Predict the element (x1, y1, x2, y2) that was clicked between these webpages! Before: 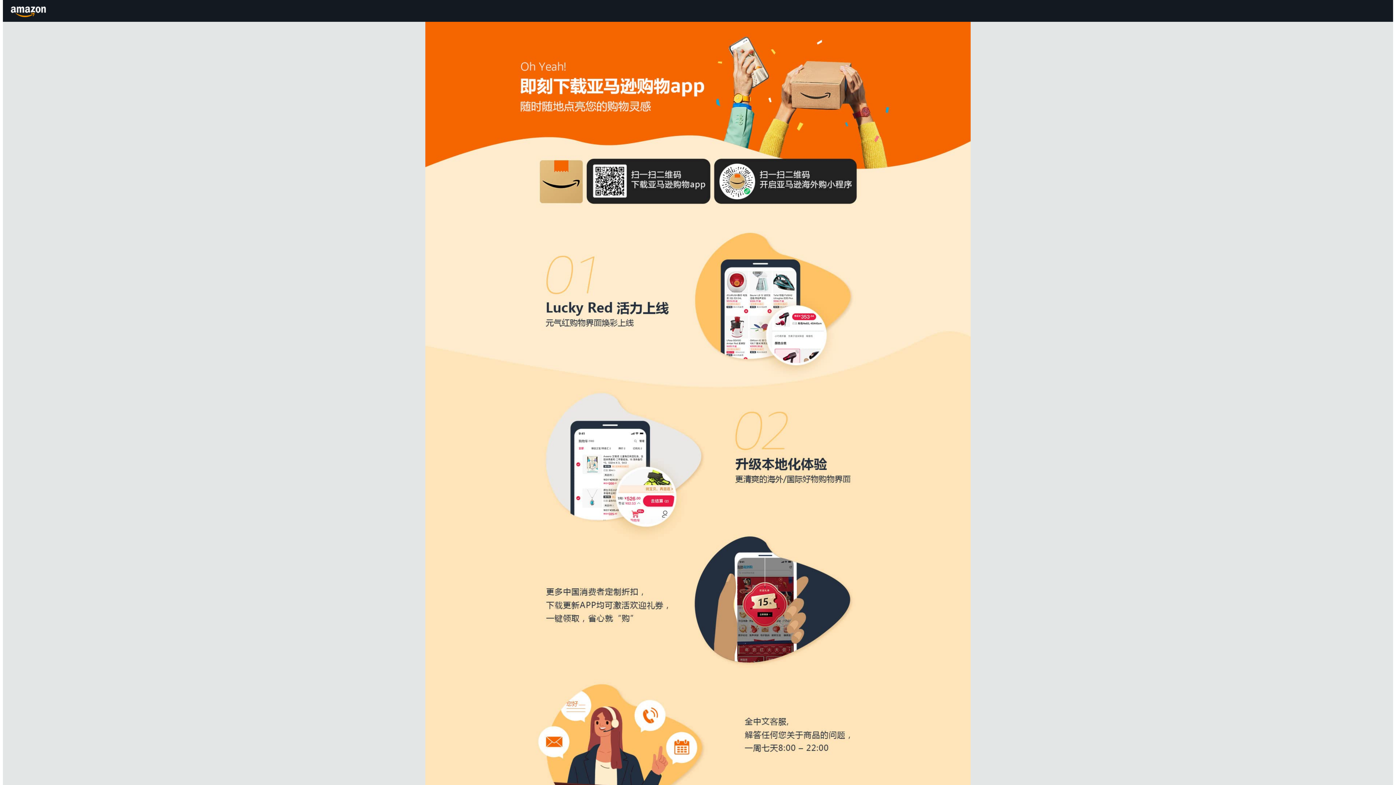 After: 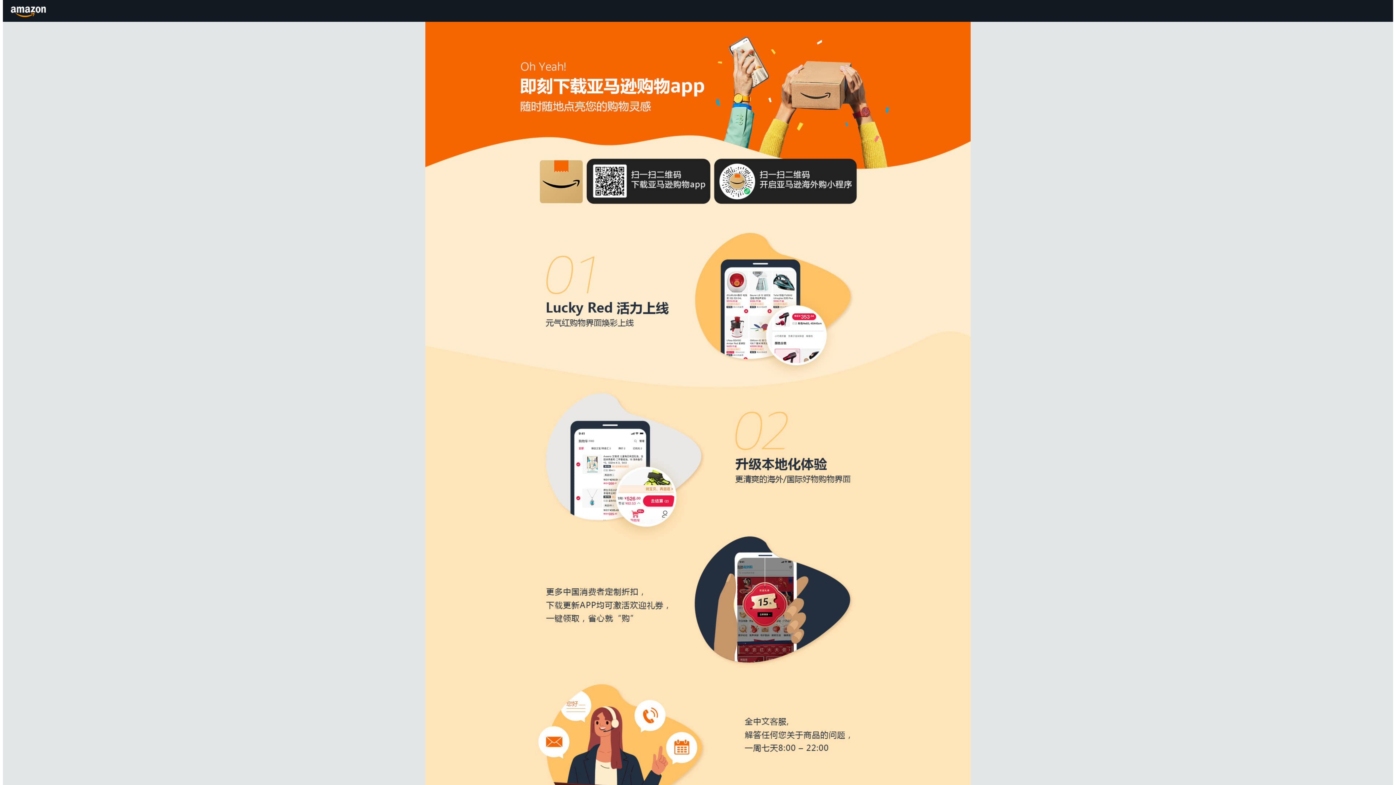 Action: bbox: (8, 1, 49, 20) label: Amazon.cn